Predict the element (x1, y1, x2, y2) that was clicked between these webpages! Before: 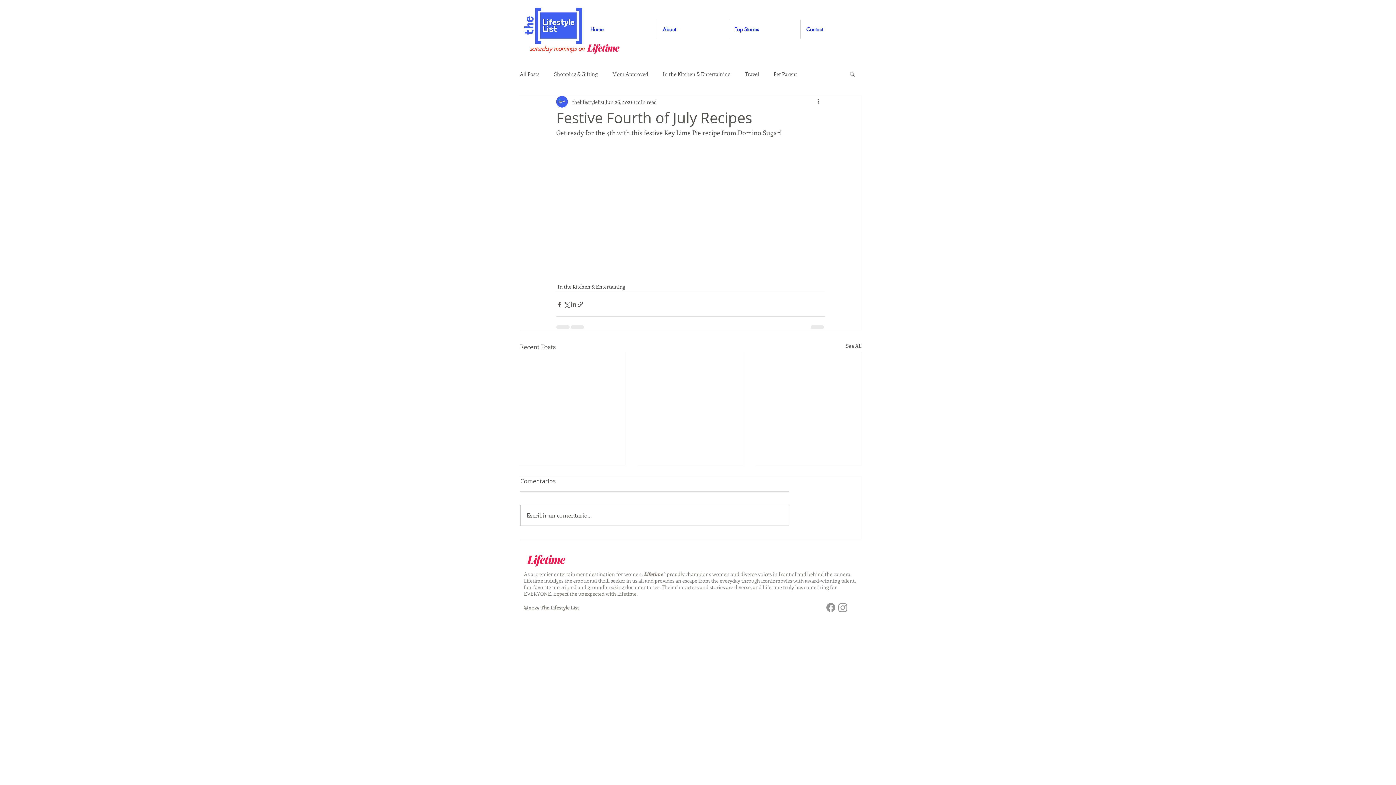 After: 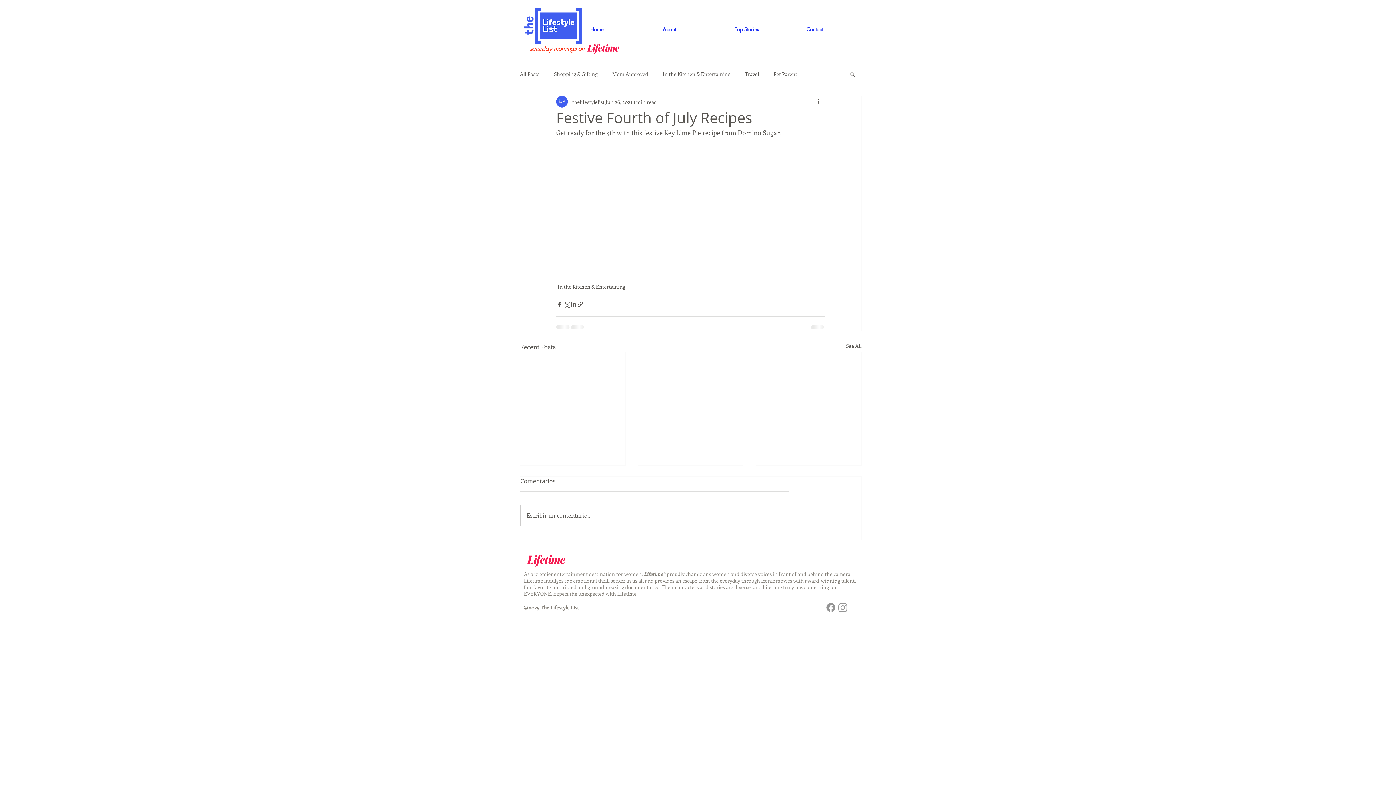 Action: bbox: (837, 601, 849, 613) label: Instagram